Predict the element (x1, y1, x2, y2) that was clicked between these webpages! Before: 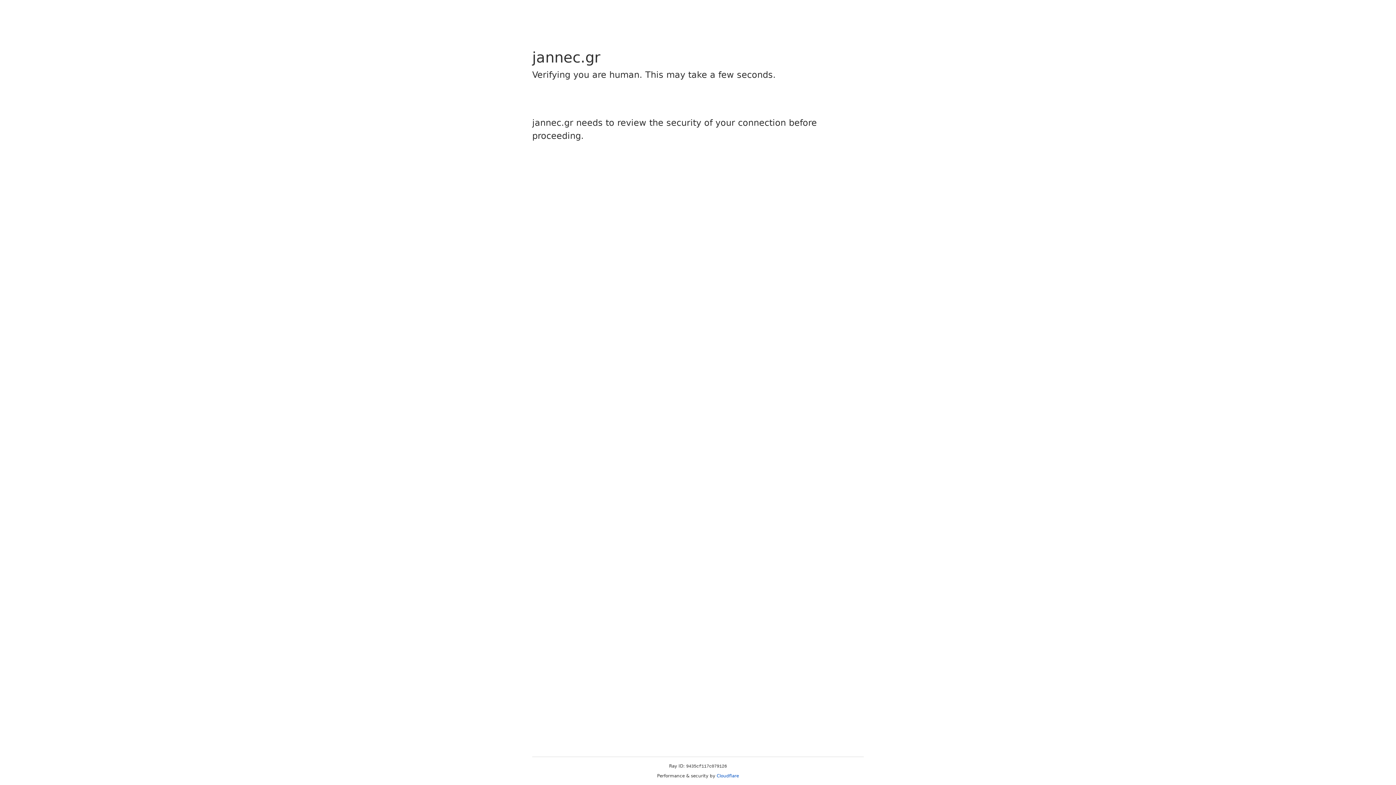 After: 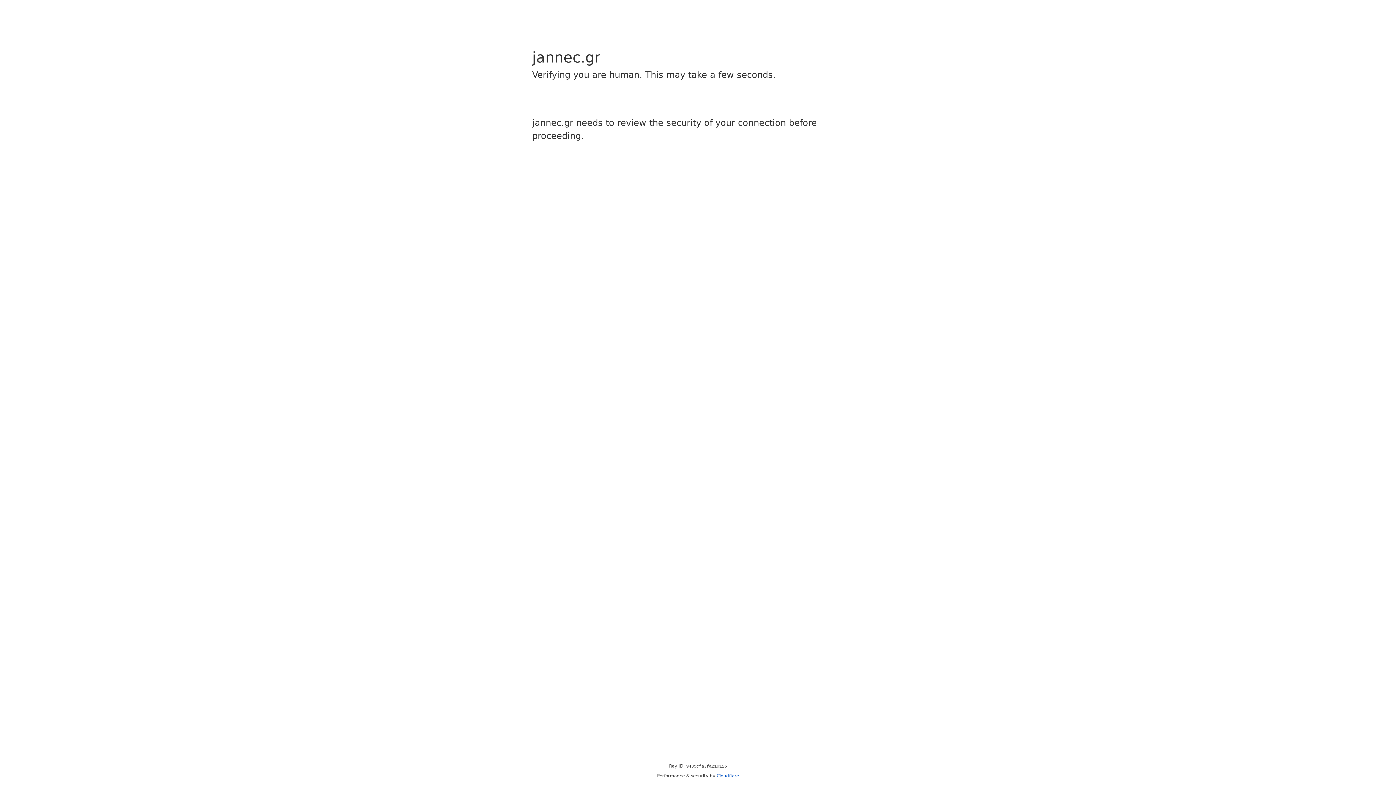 Action: bbox: (716, 773, 739, 778) label: Cloudflare